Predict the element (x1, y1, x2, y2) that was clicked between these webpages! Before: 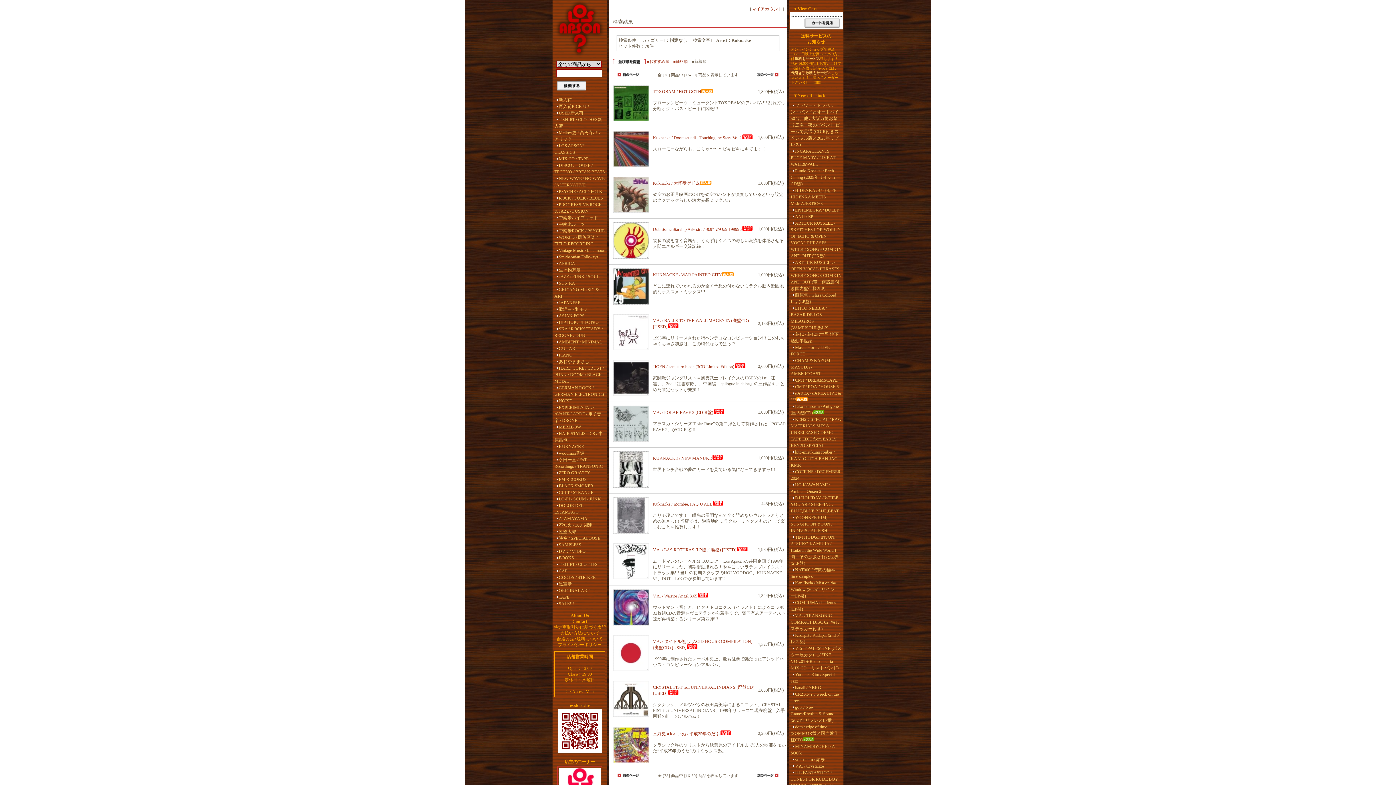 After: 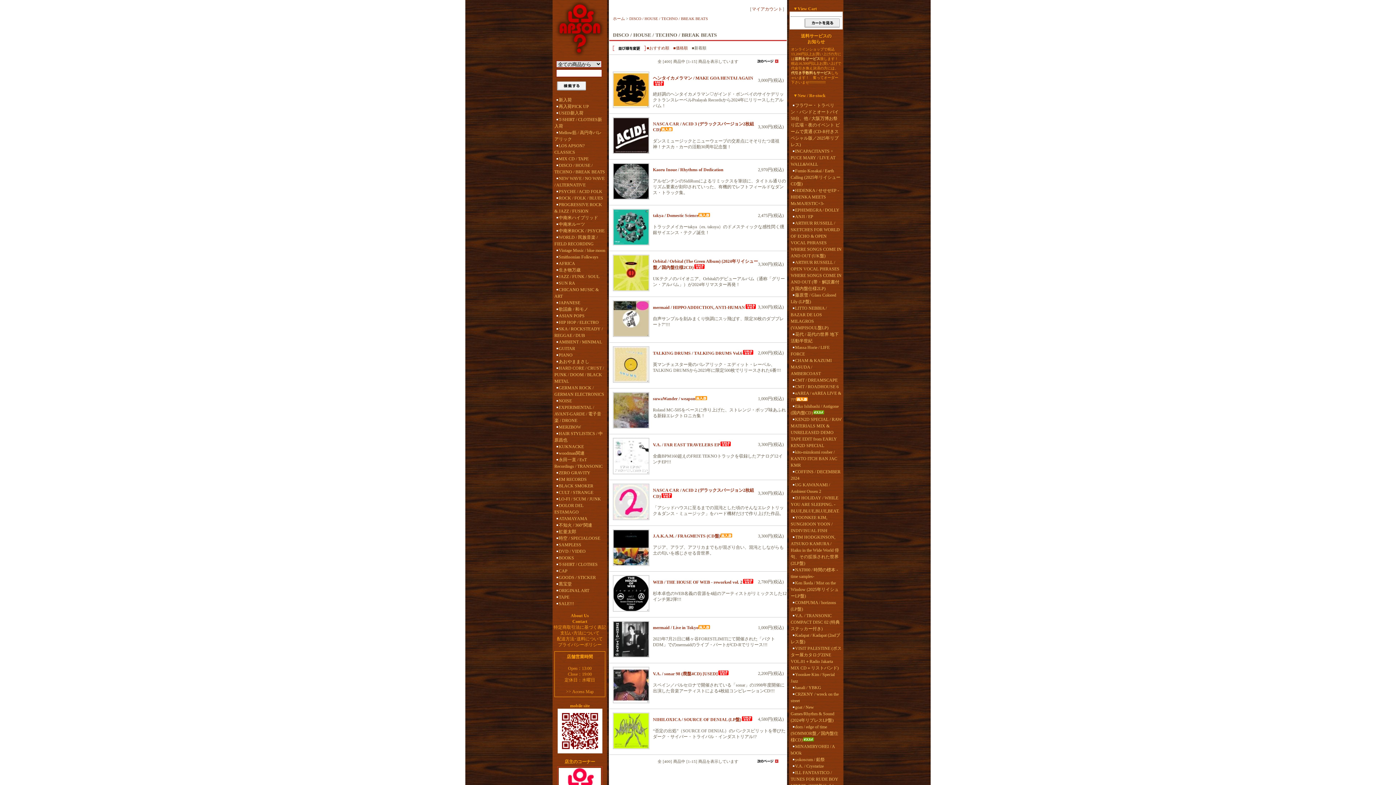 Action: bbox: (554, 162, 605, 175) label: DISCO / HOUSE / TECHNO / BREAK BEATS